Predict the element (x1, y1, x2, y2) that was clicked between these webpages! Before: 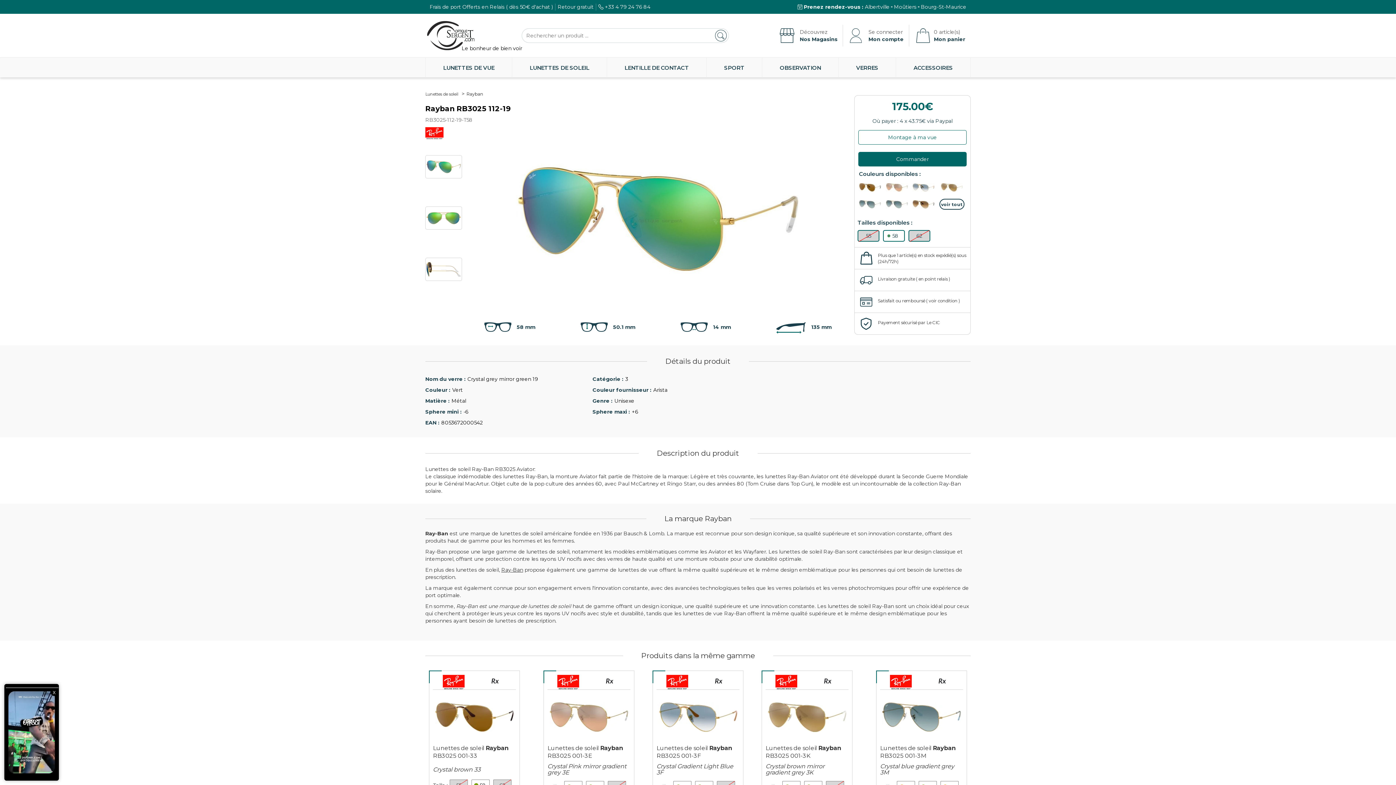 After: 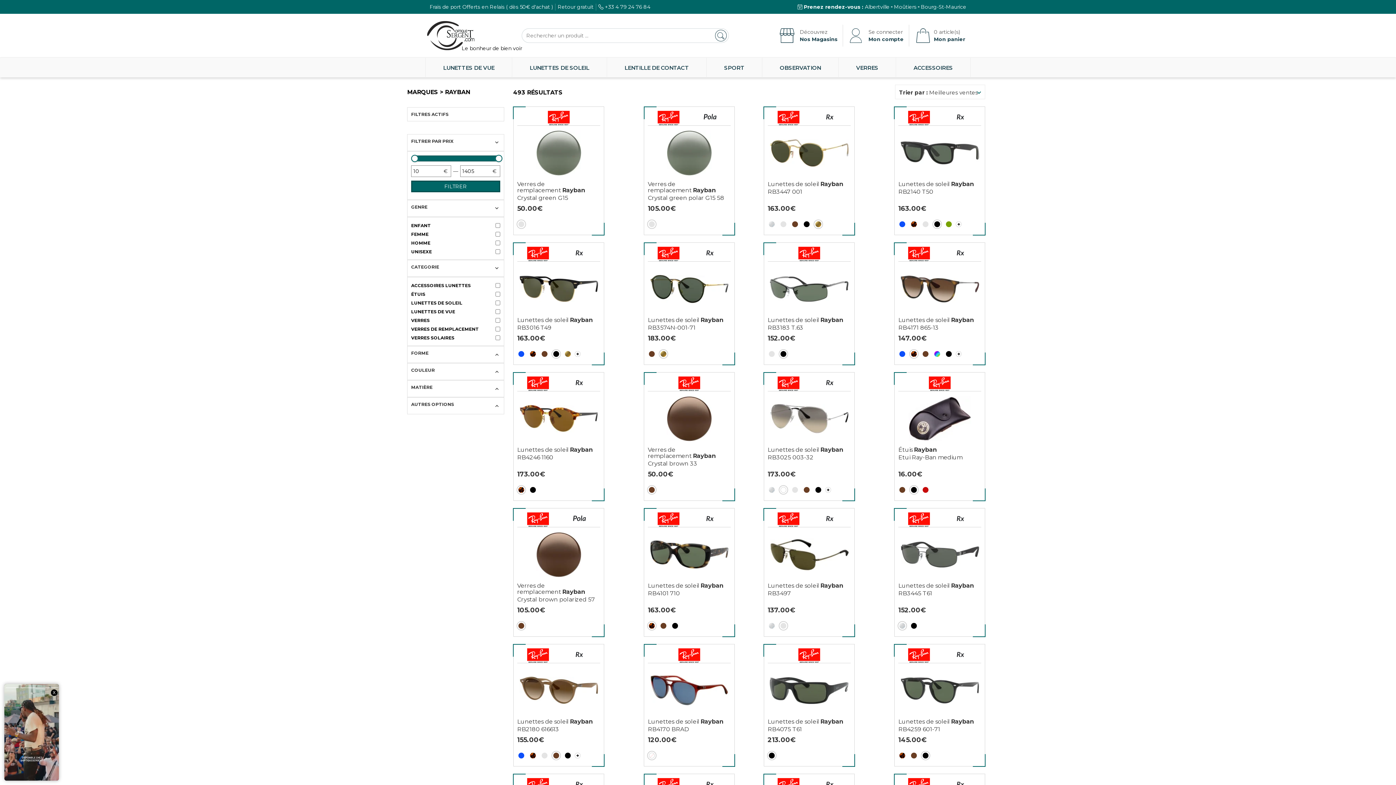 Action: bbox: (557, 675, 579, 689)